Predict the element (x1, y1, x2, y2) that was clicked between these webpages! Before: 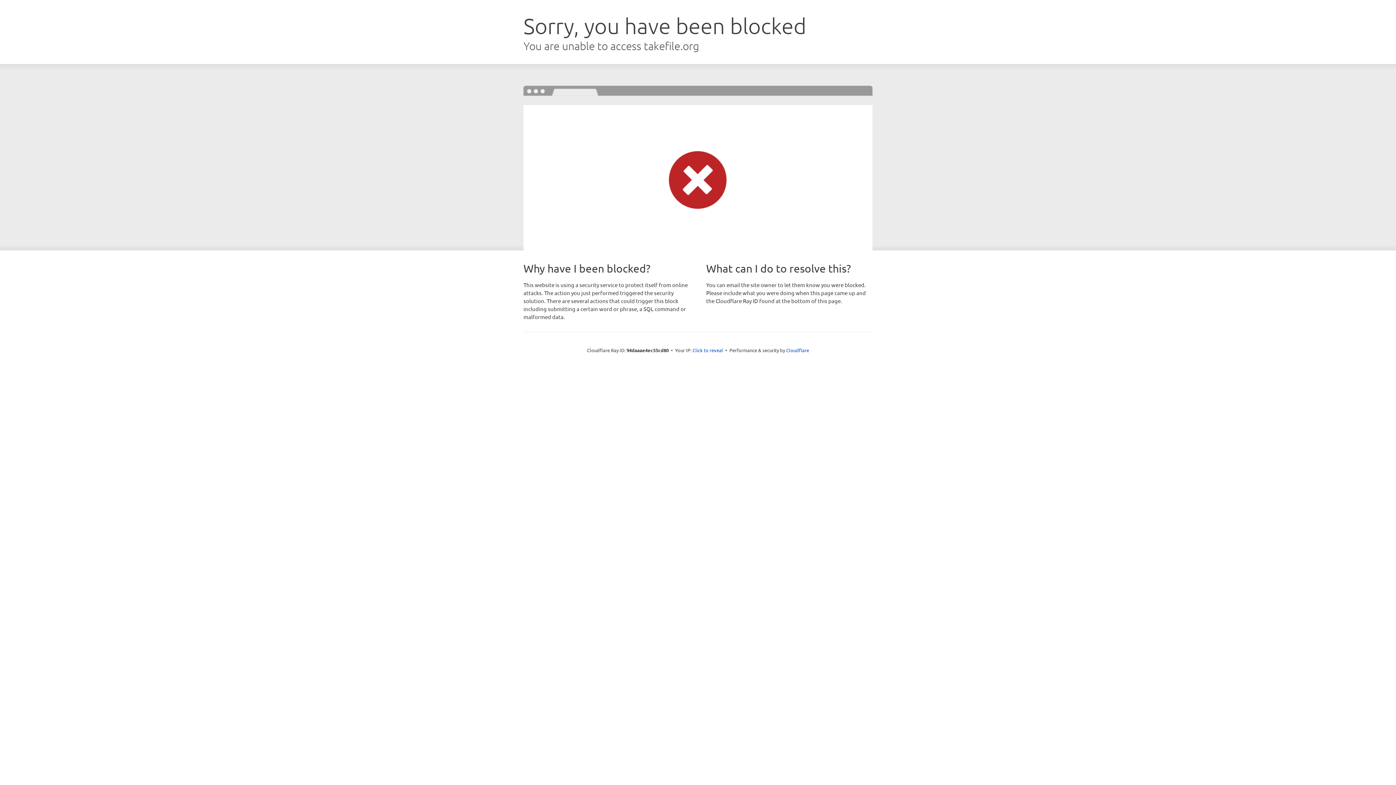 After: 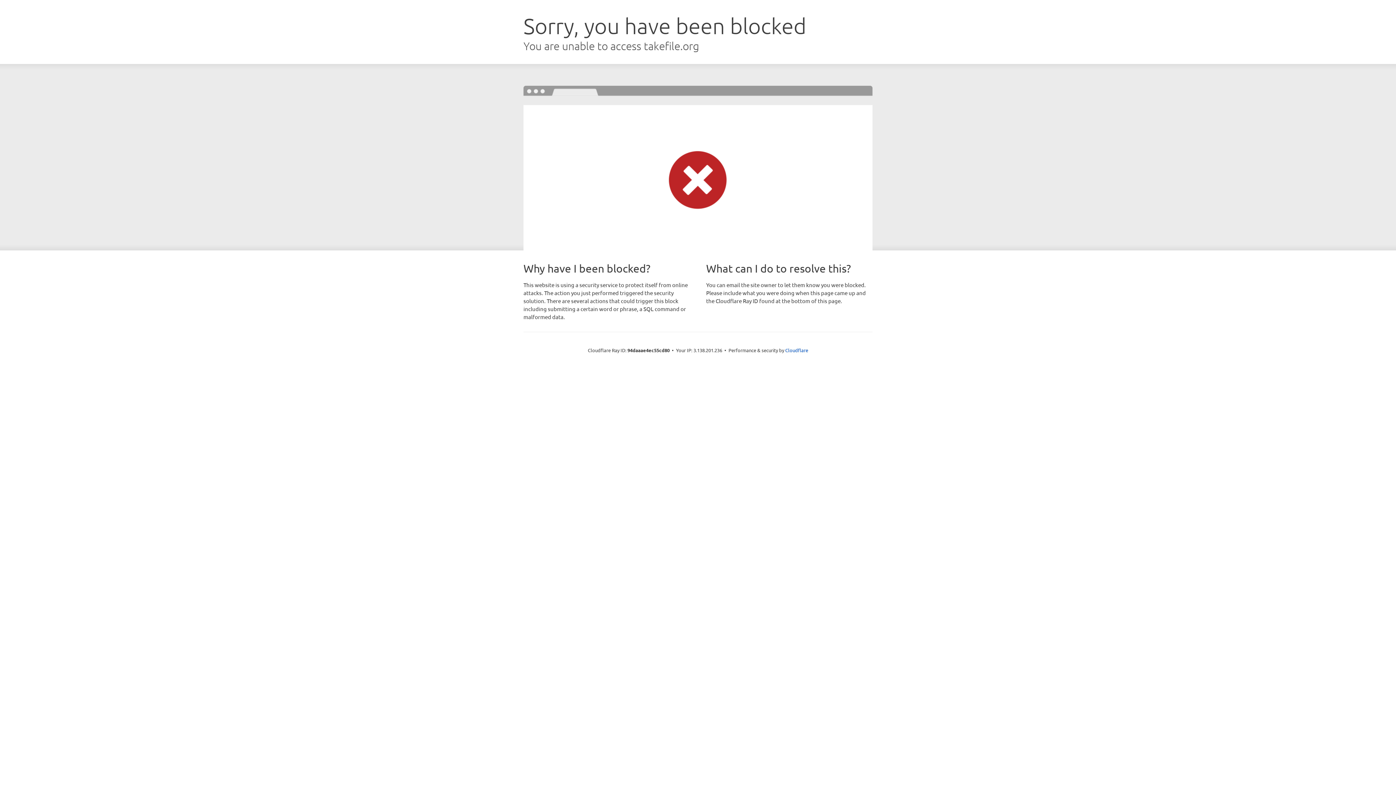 Action: label: Click to reveal bbox: (692, 346, 723, 353)